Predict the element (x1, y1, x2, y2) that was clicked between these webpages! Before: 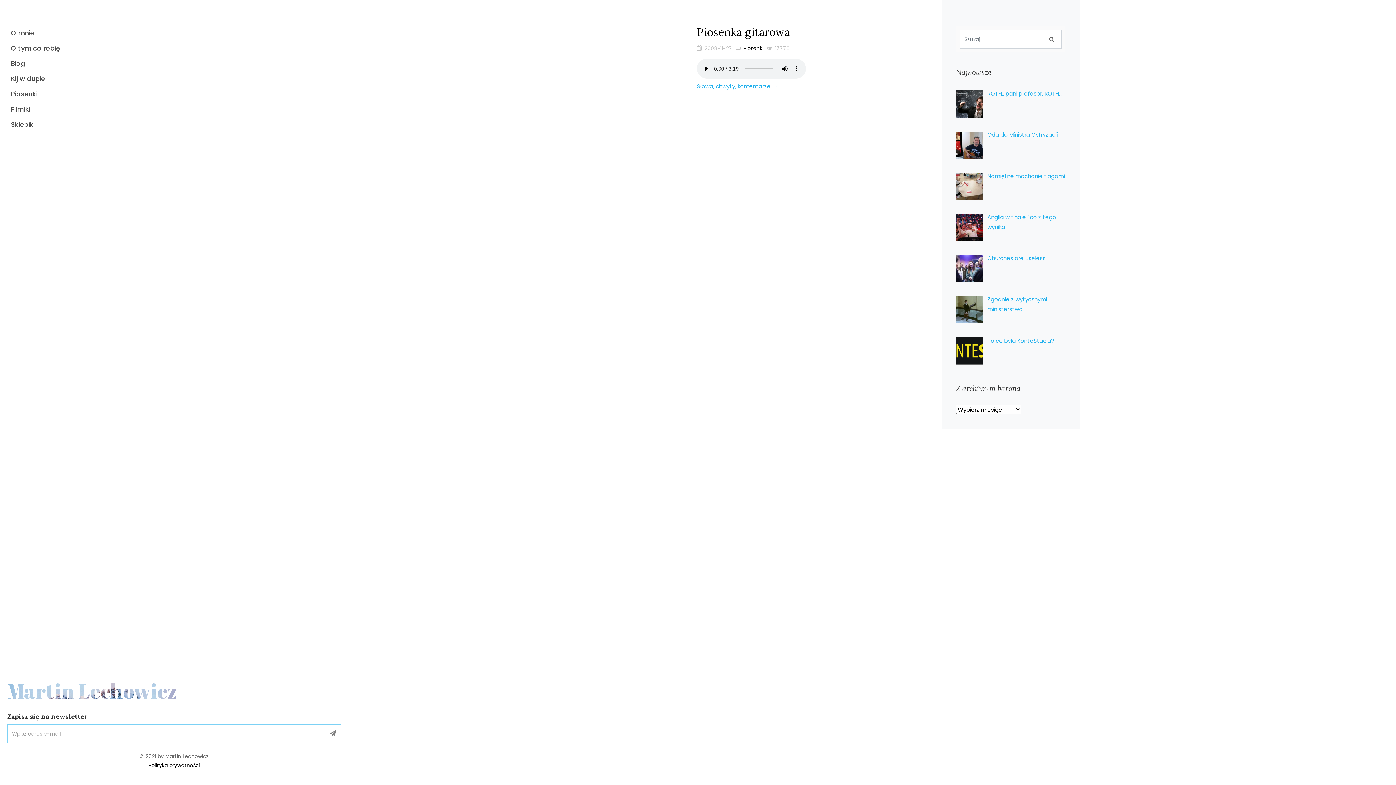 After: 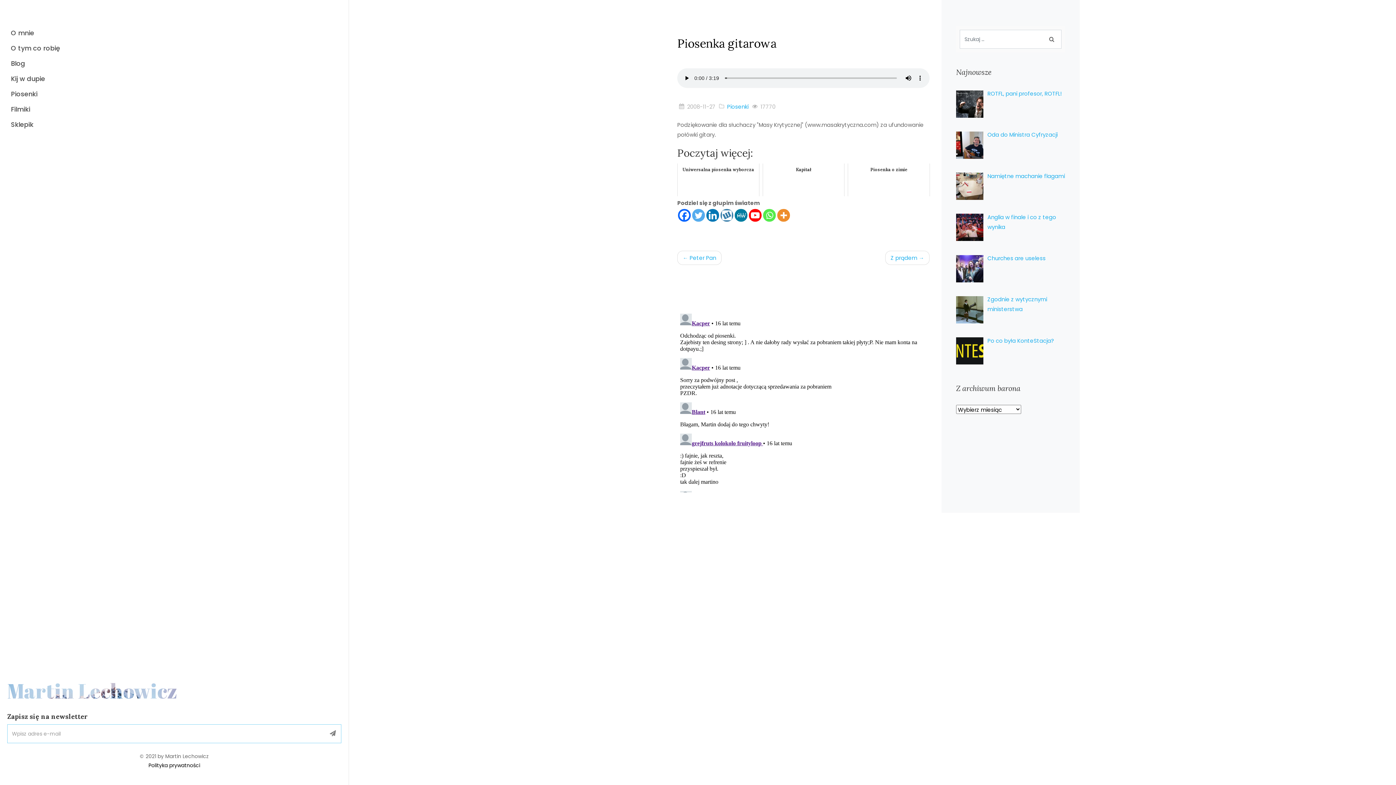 Action: bbox: (697, 82, 777, 90) label: Słowa, chwyty, komentarze →